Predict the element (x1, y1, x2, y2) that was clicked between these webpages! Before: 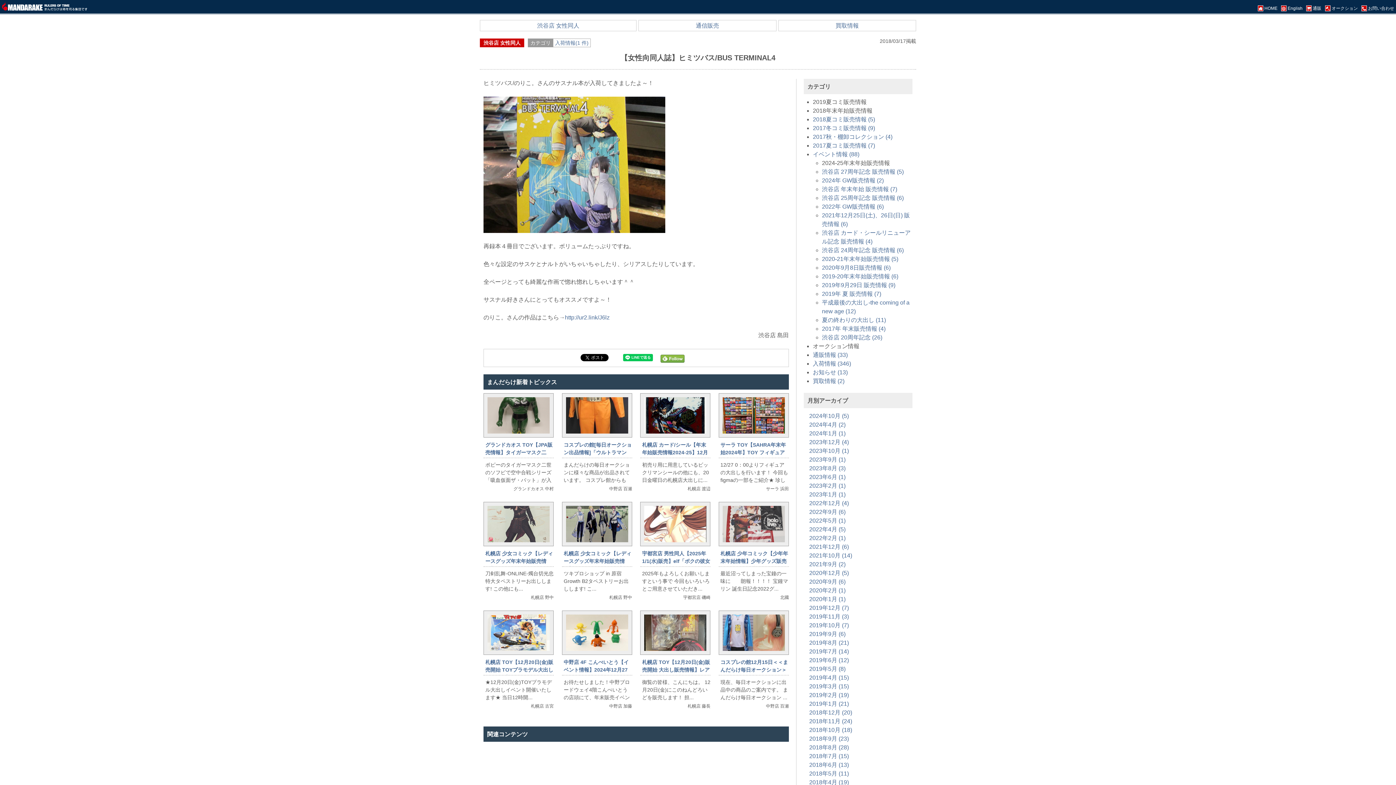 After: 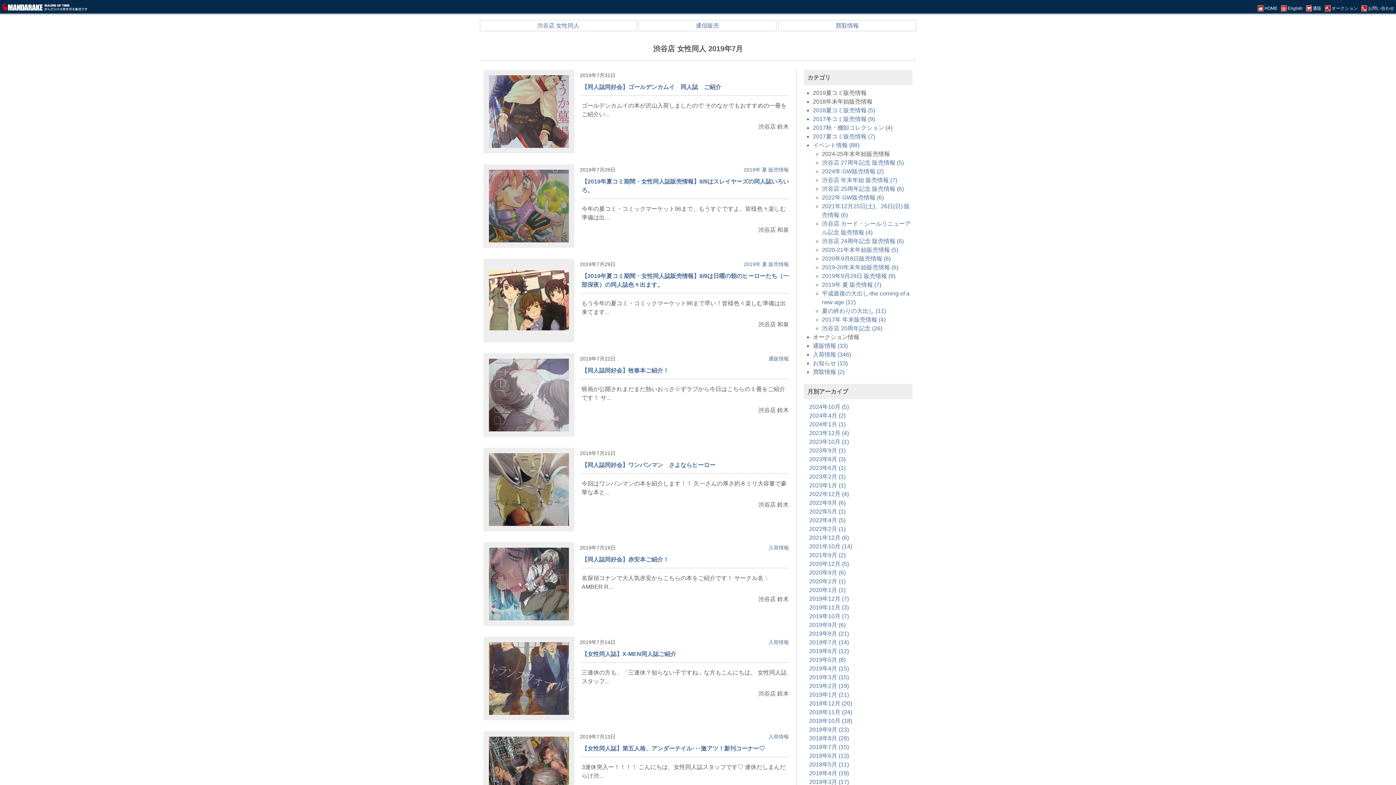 Action: bbox: (809, 648, 849, 654) label: 2019年7月 (14)